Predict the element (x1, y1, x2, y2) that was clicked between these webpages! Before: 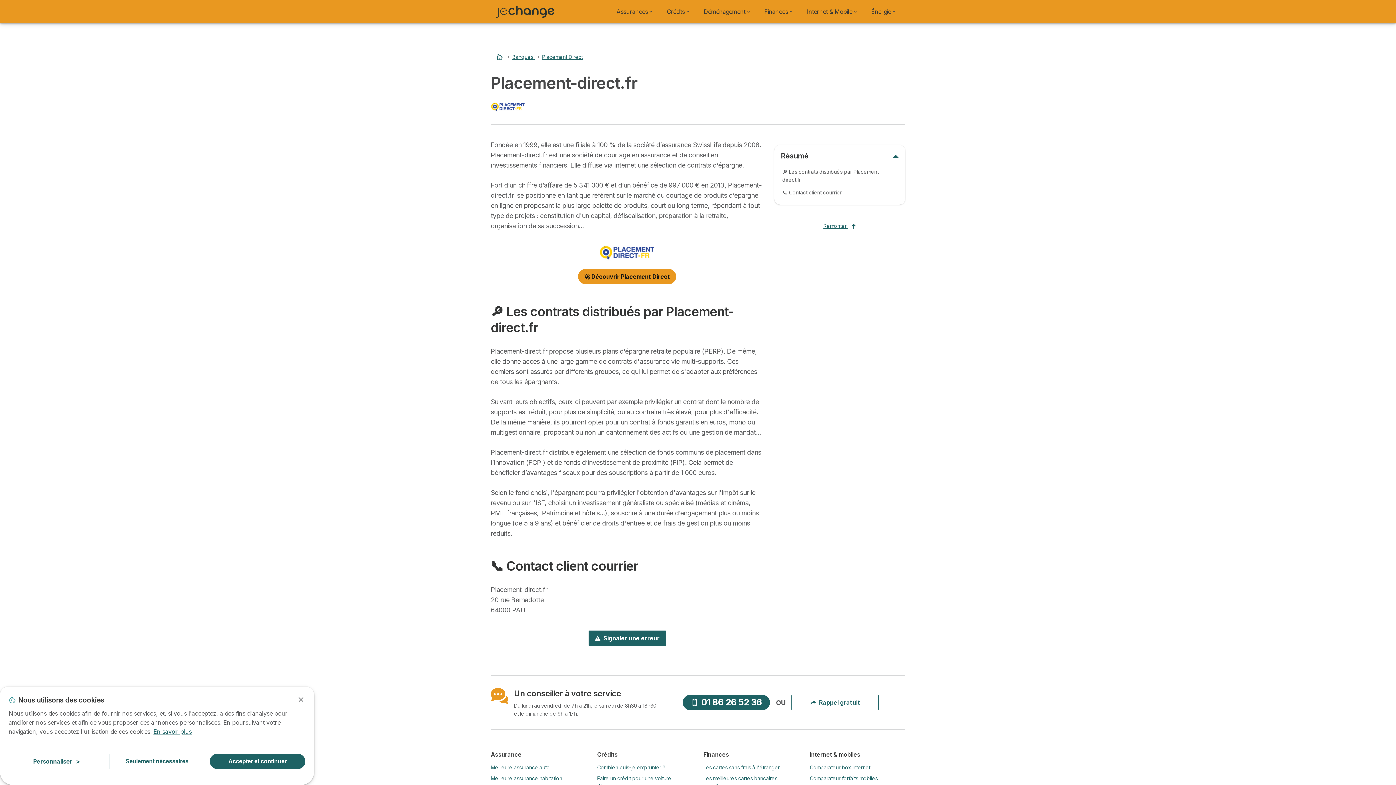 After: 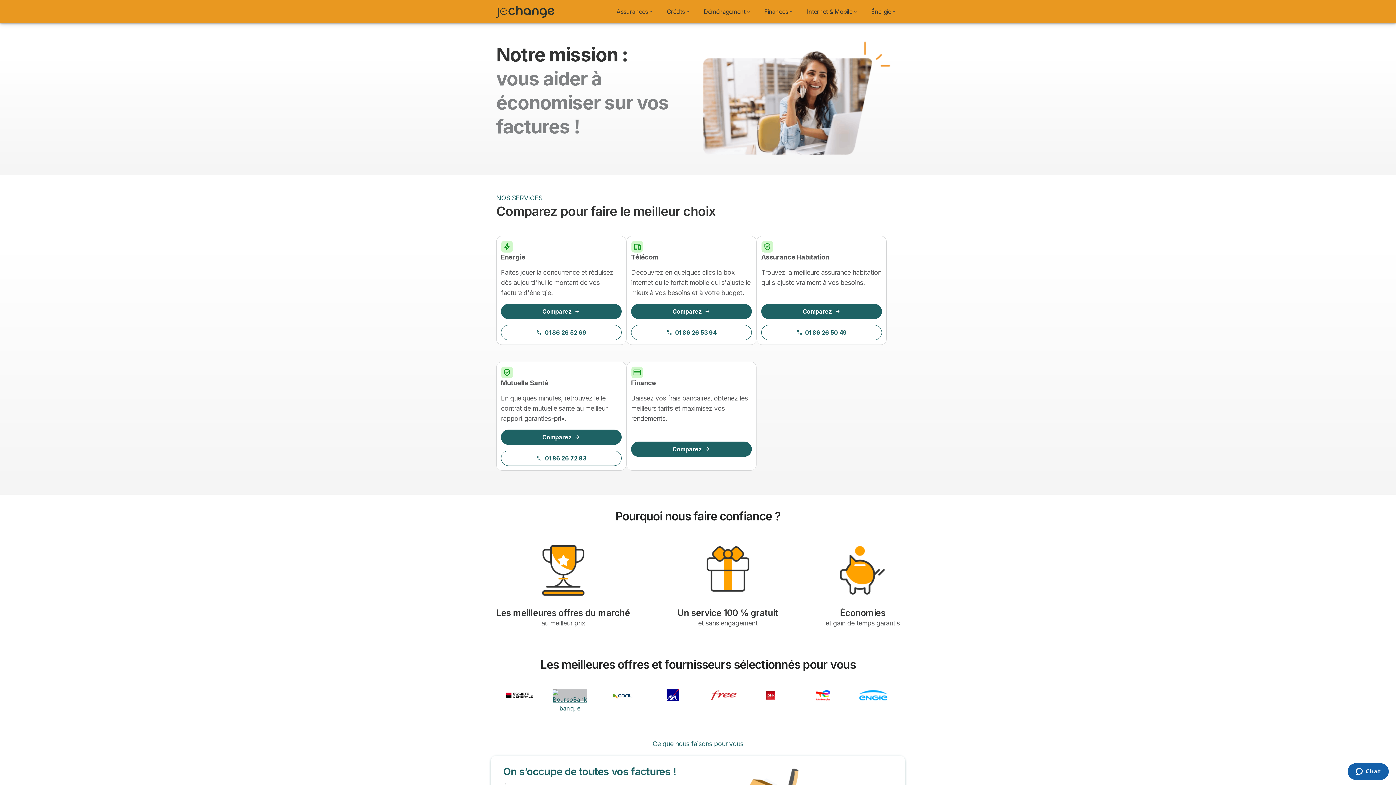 Action: label: Logo Selectra bbox: (496, 5, 554, 18)